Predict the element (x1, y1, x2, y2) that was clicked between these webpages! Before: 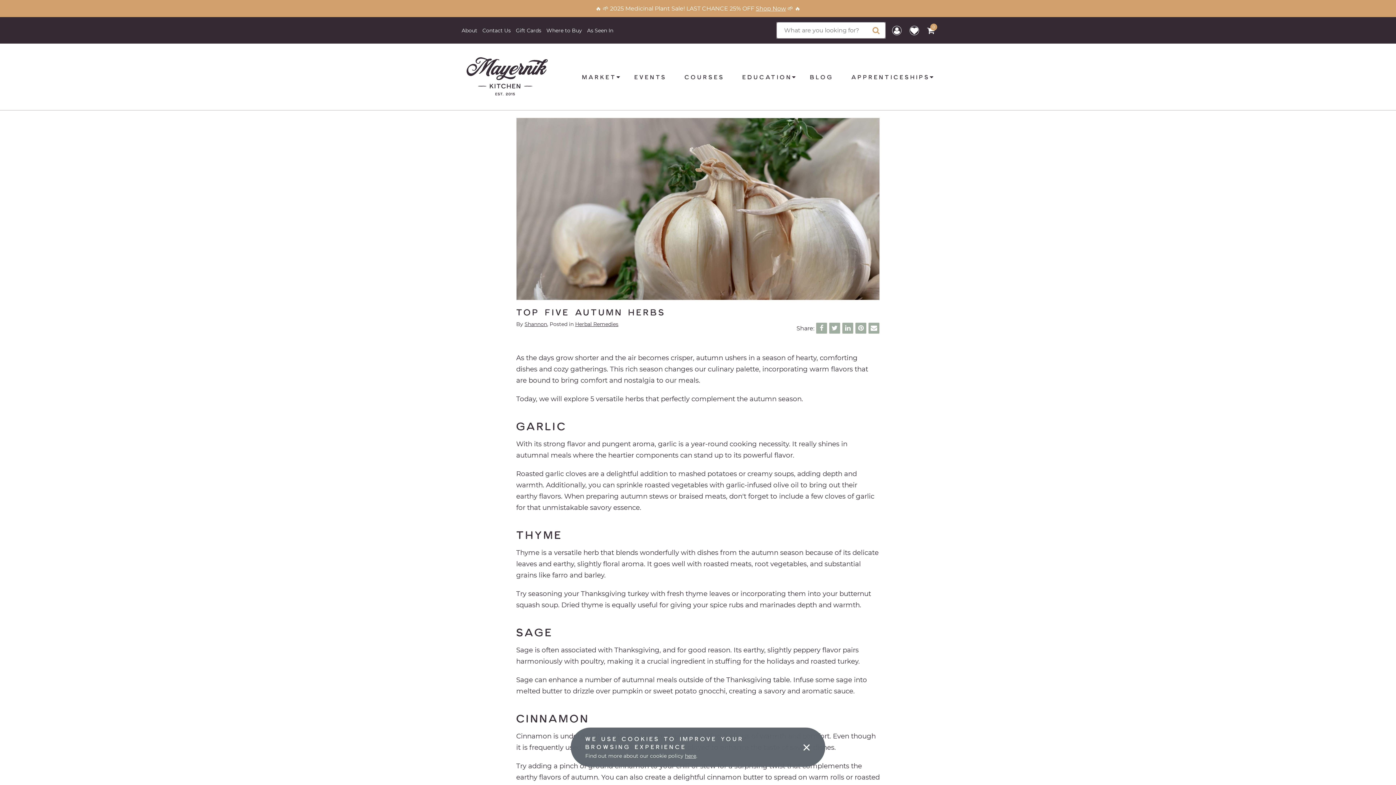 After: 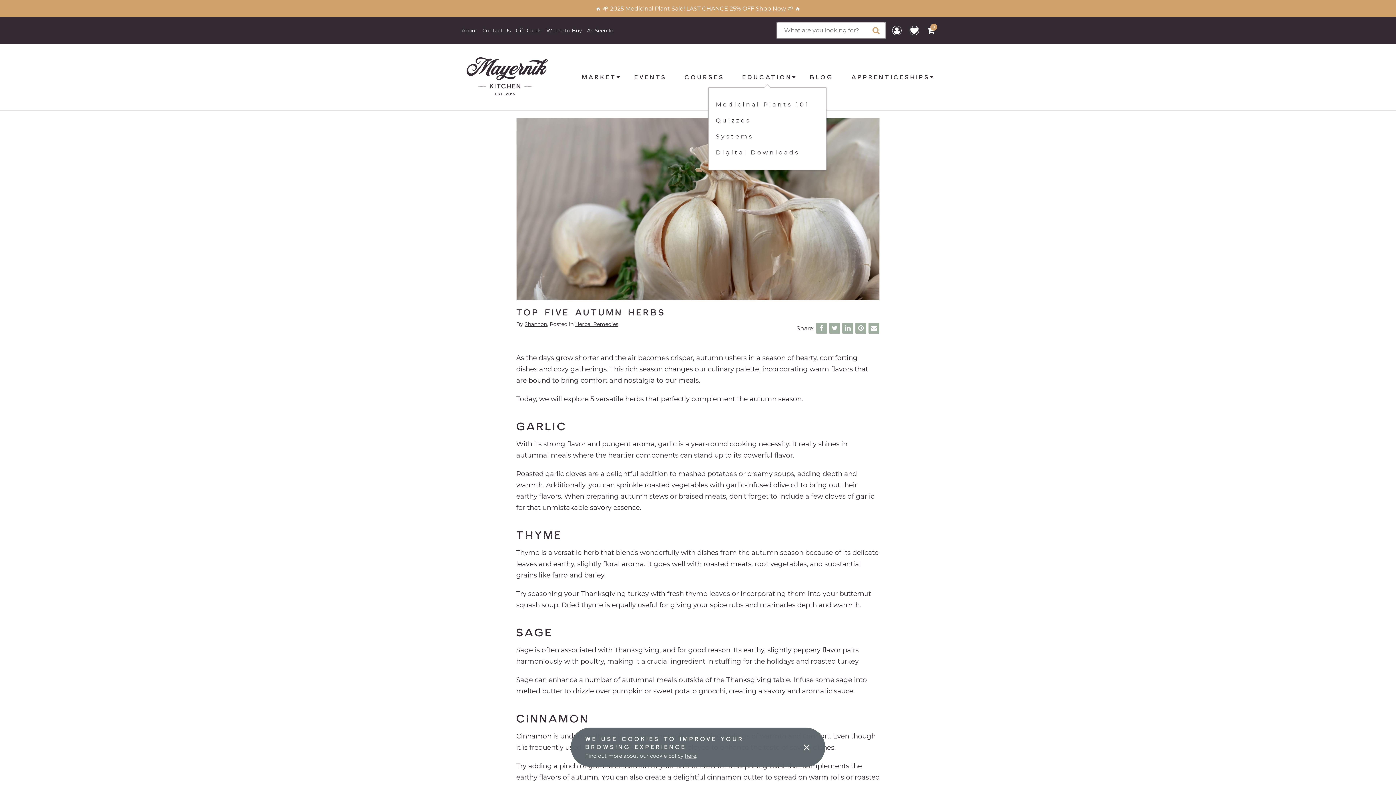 Action: bbox: (738, 72, 796, 81) label: EDUCATION